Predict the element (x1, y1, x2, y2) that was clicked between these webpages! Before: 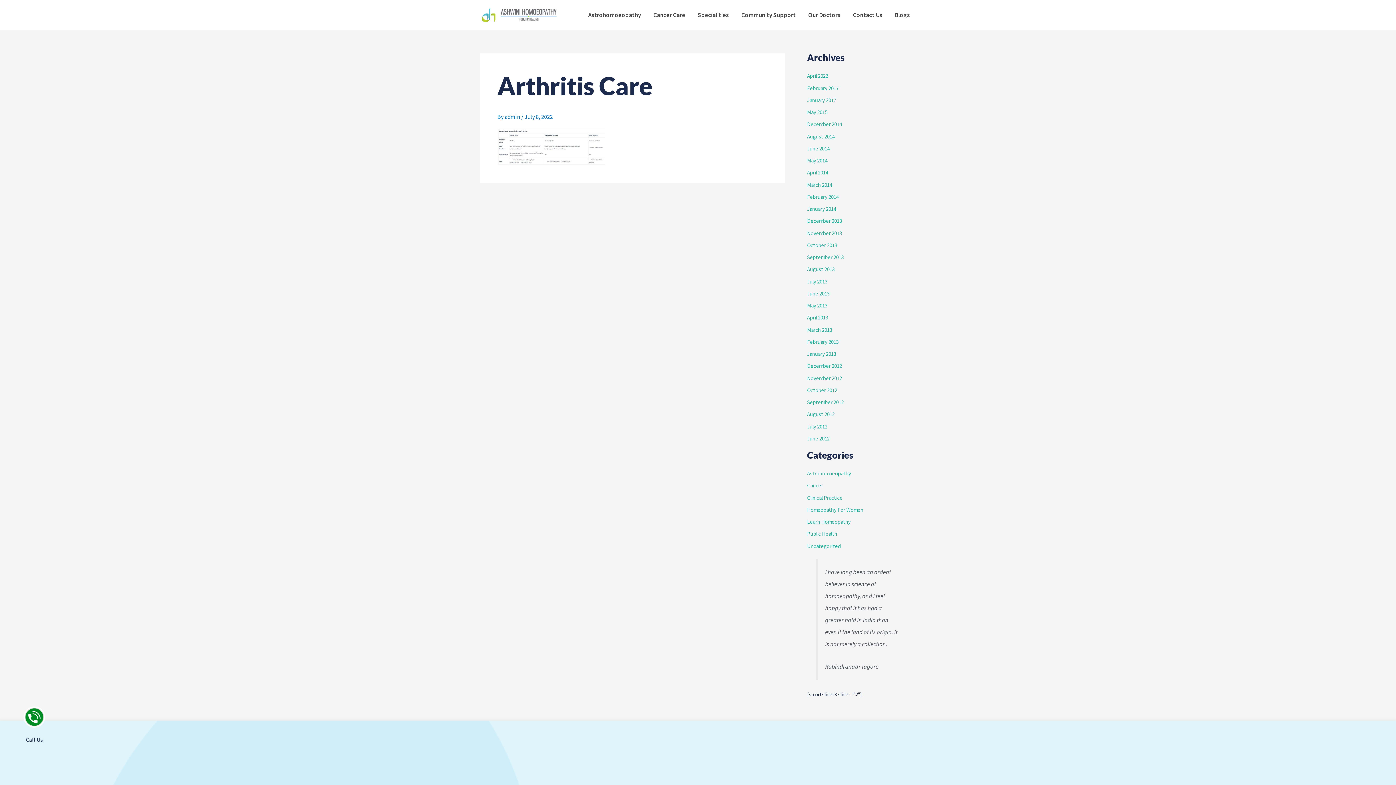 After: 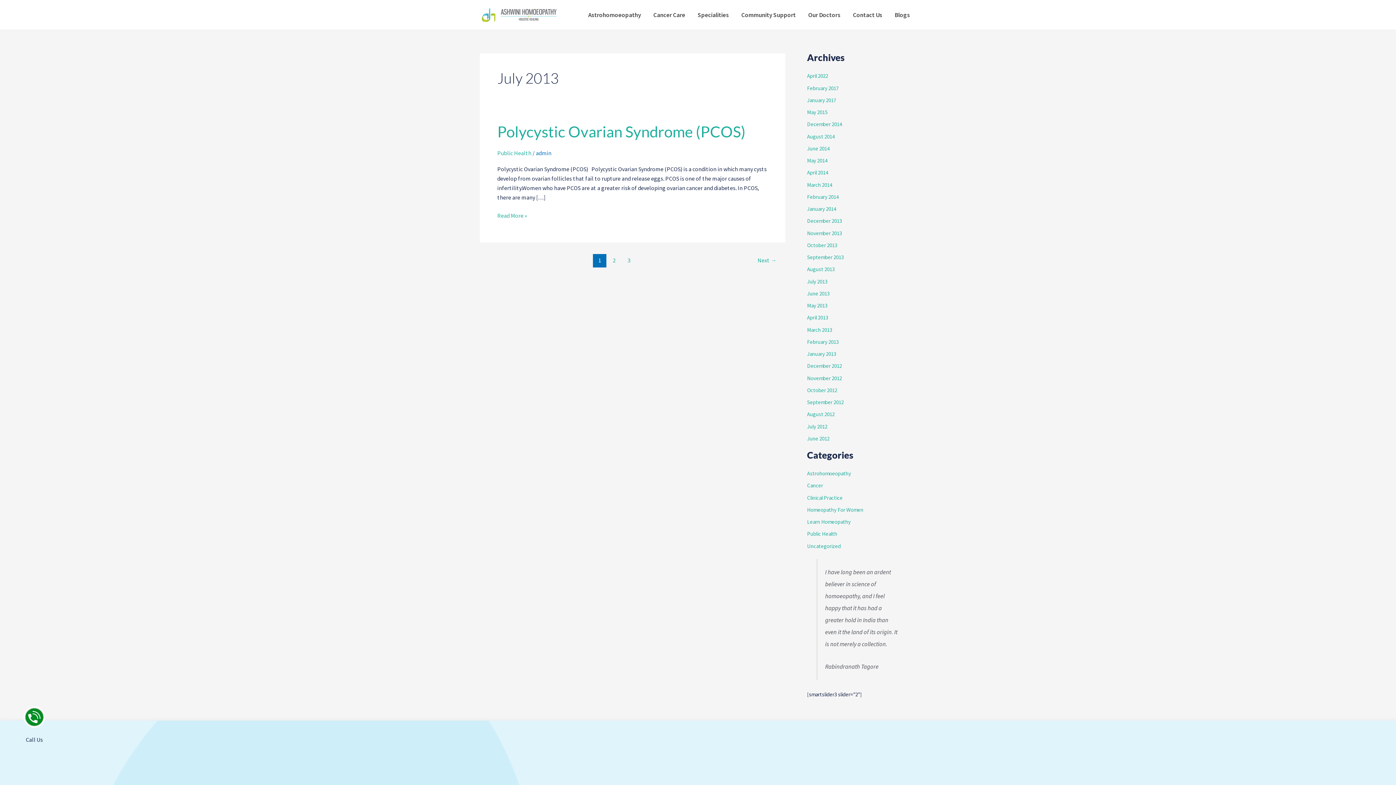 Action: bbox: (807, 278, 827, 284) label: July 2013